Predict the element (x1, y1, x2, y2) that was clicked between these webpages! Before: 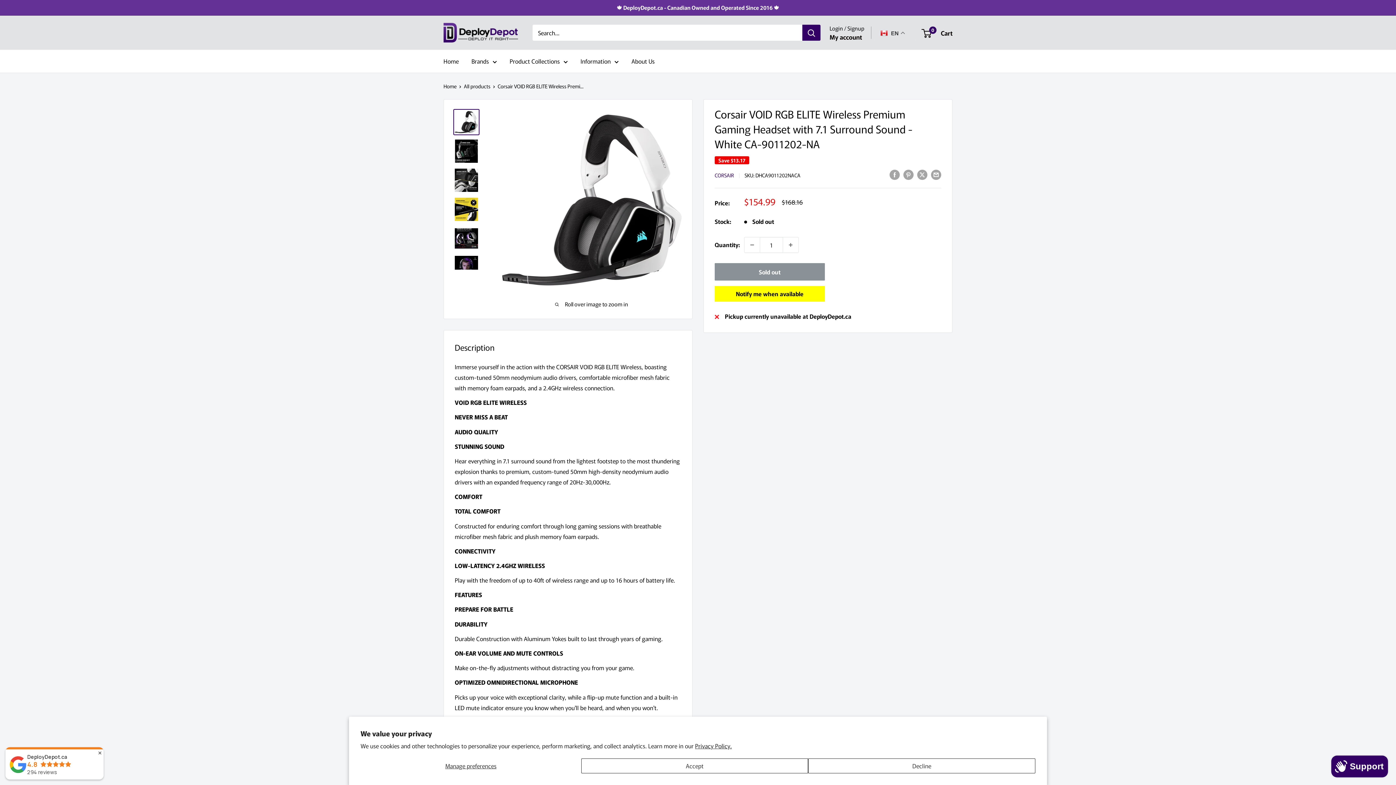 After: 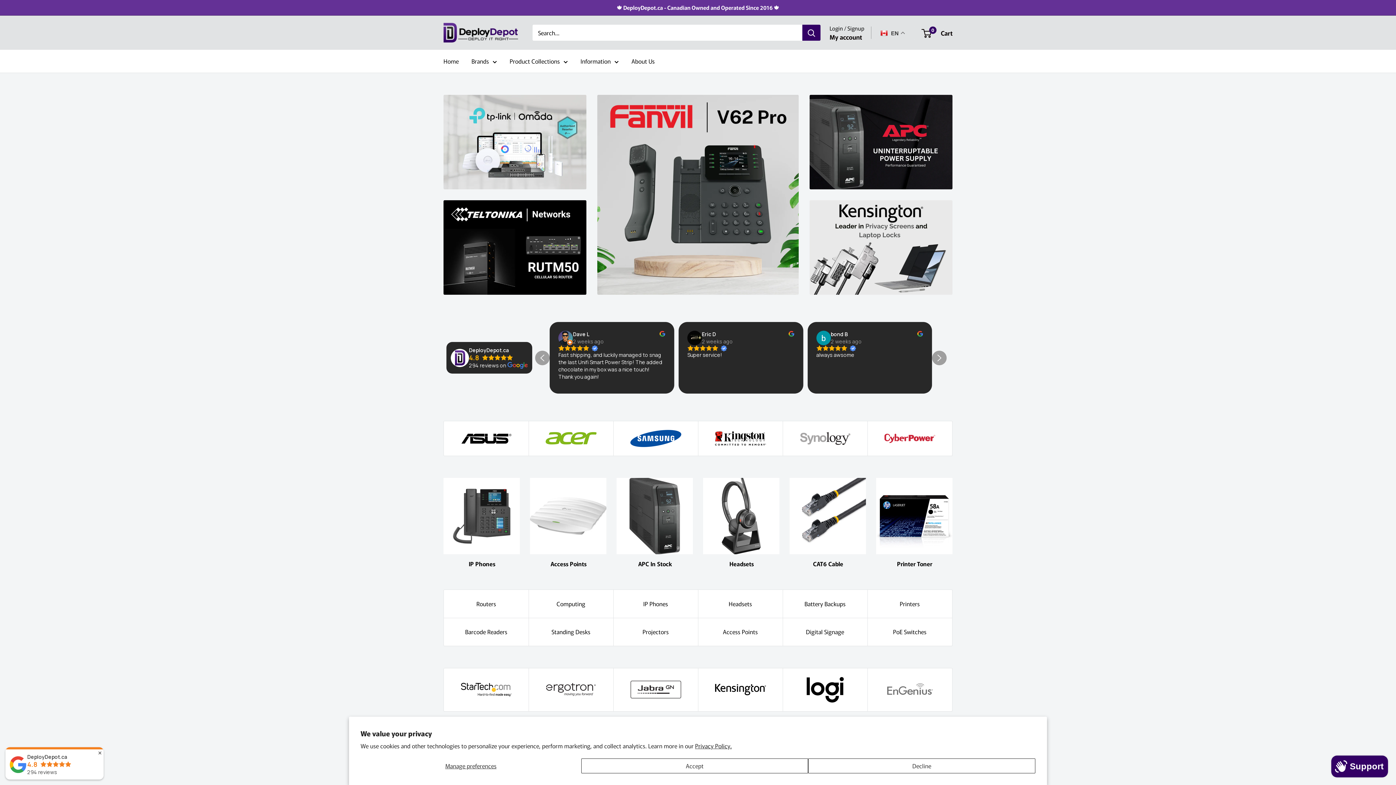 Action: label: DeployDepot.ca bbox: (443, 22, 518, 42)